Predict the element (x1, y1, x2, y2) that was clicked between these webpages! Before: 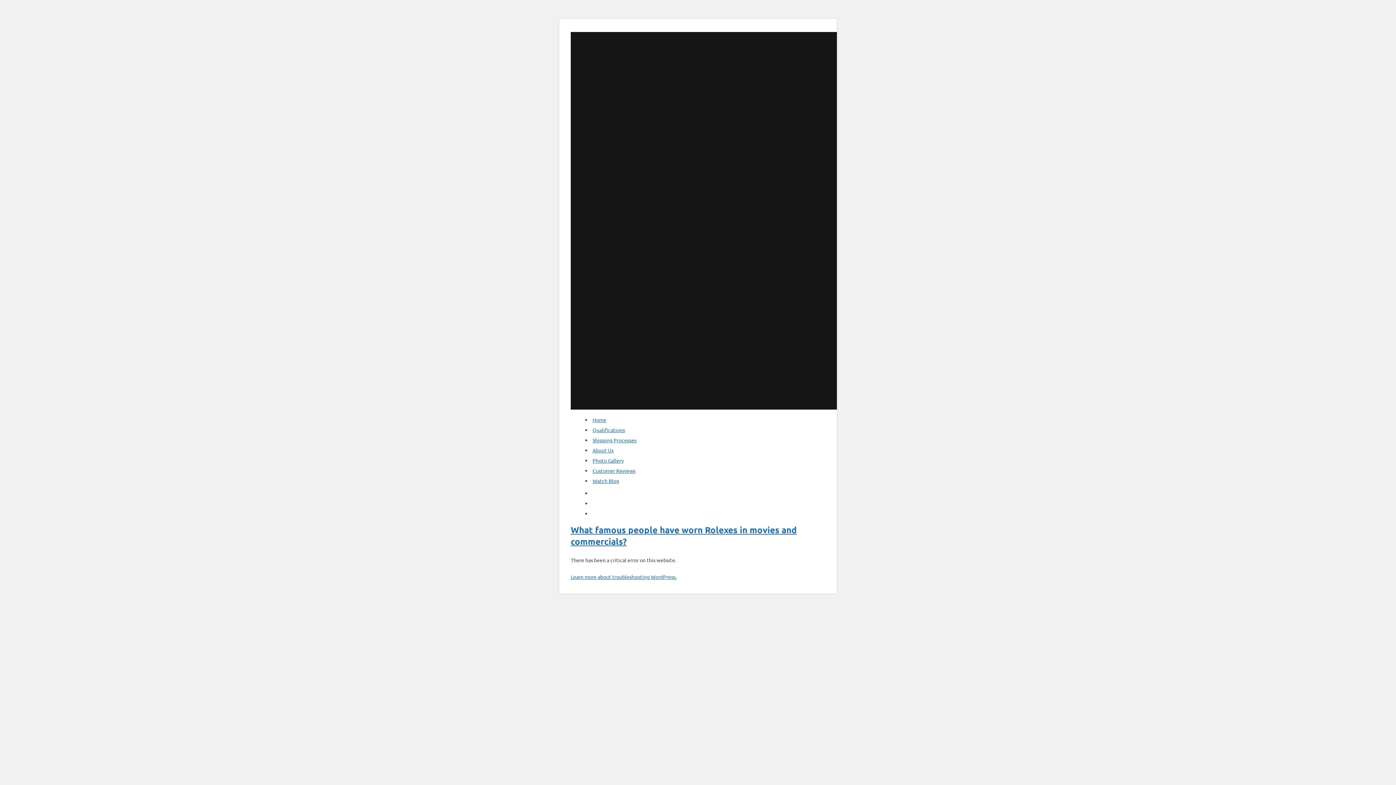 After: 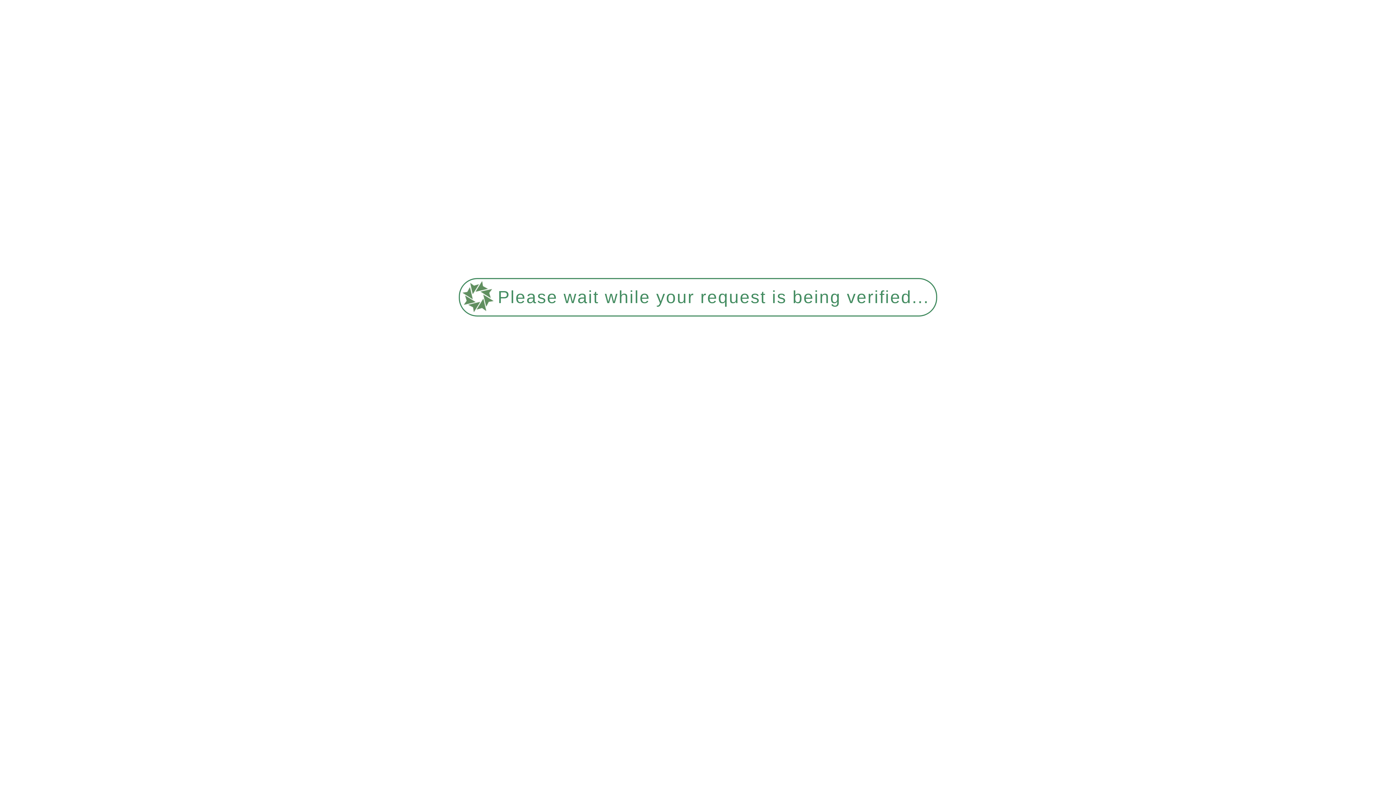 Action: bbox: (592, 477, 619, 484) label: Watch Blog